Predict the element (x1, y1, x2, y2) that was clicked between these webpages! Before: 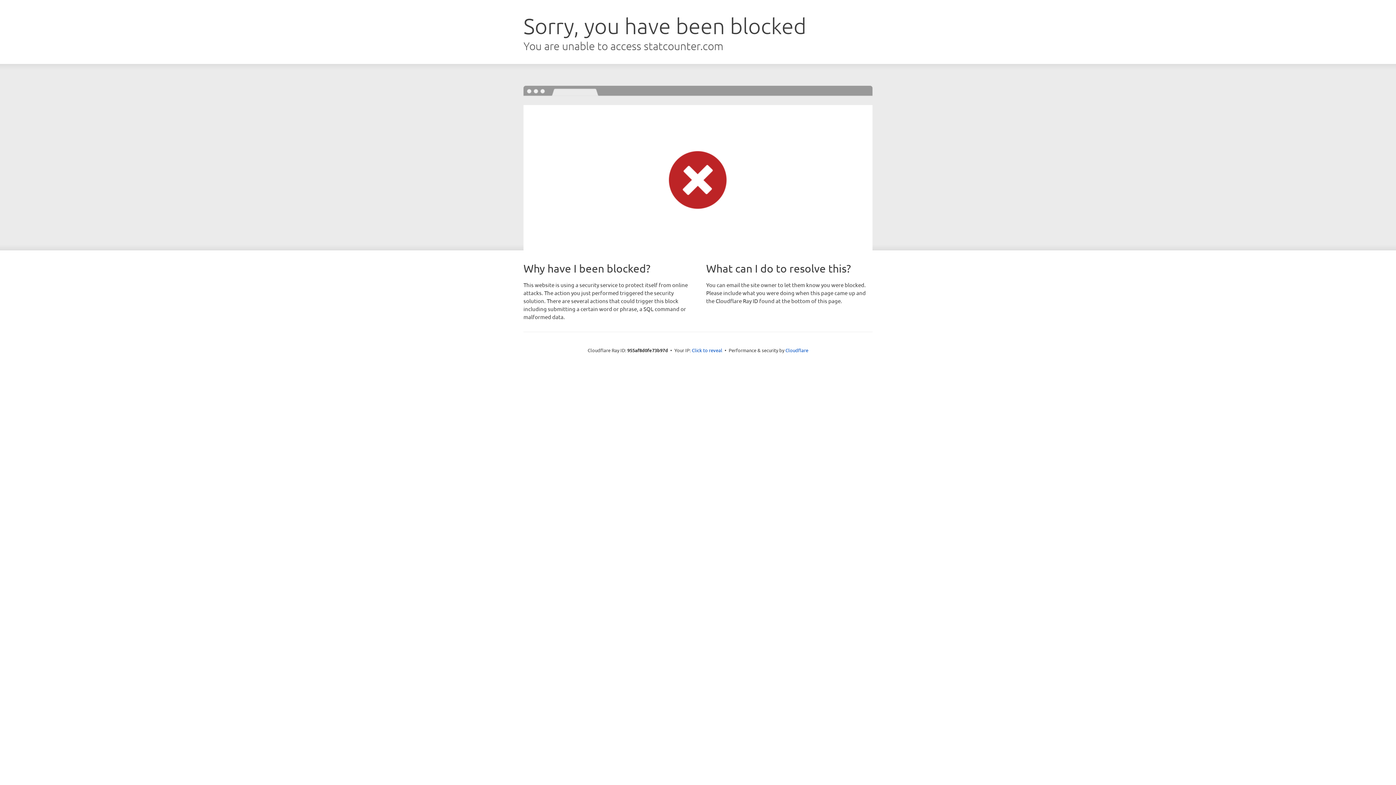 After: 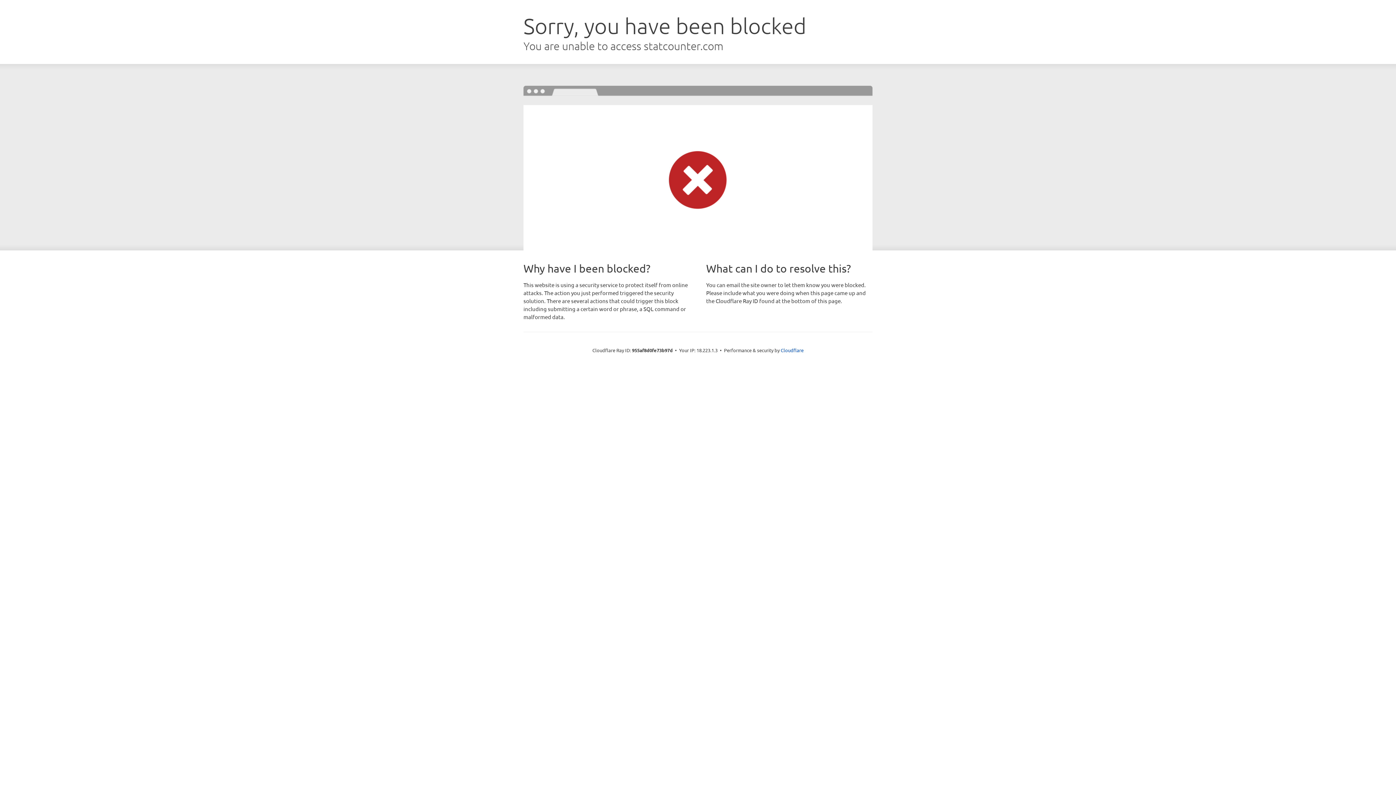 Action: label: Click to reveal bbox: (692, 346, 722, 353)